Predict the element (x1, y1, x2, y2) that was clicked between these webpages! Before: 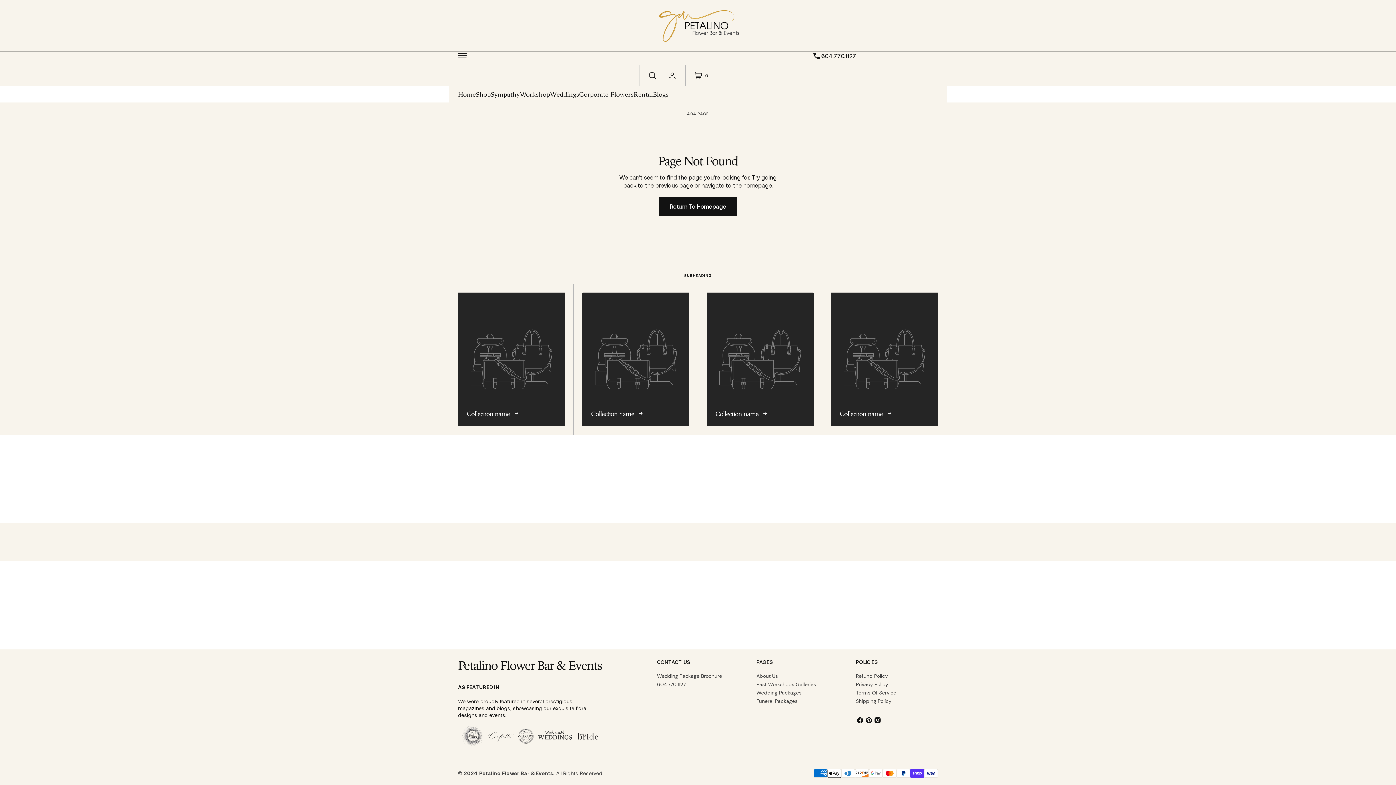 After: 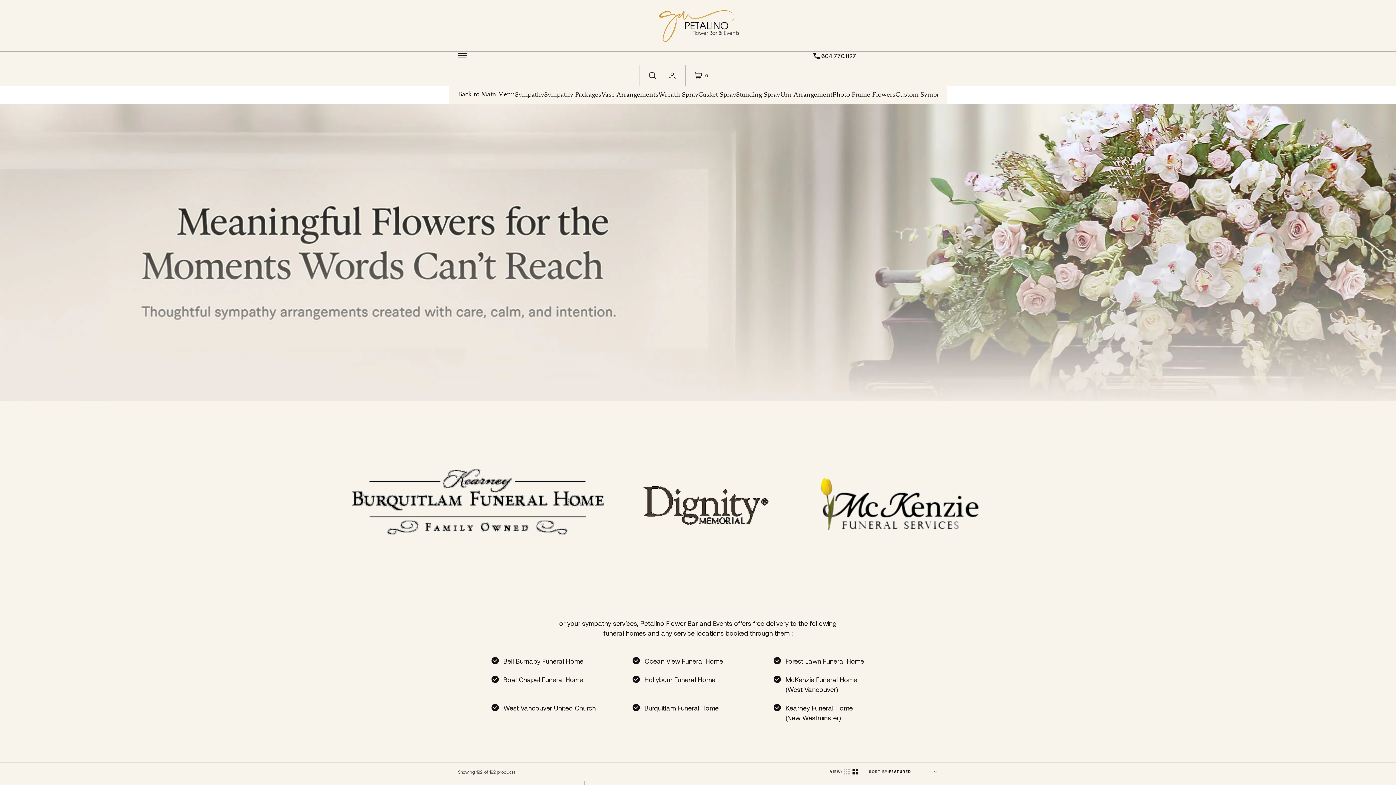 Action: label: Sympathy bbox: (490, 90, 520, 98)